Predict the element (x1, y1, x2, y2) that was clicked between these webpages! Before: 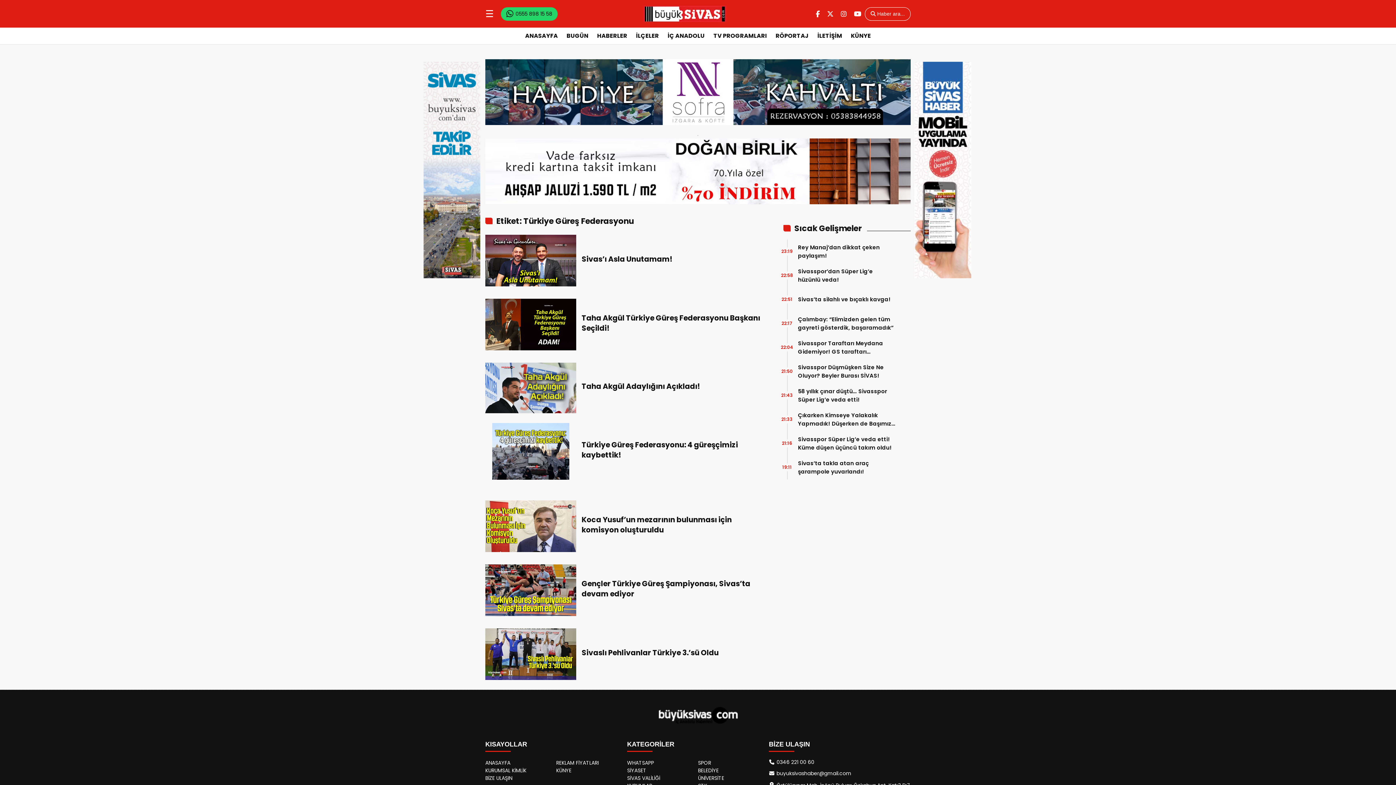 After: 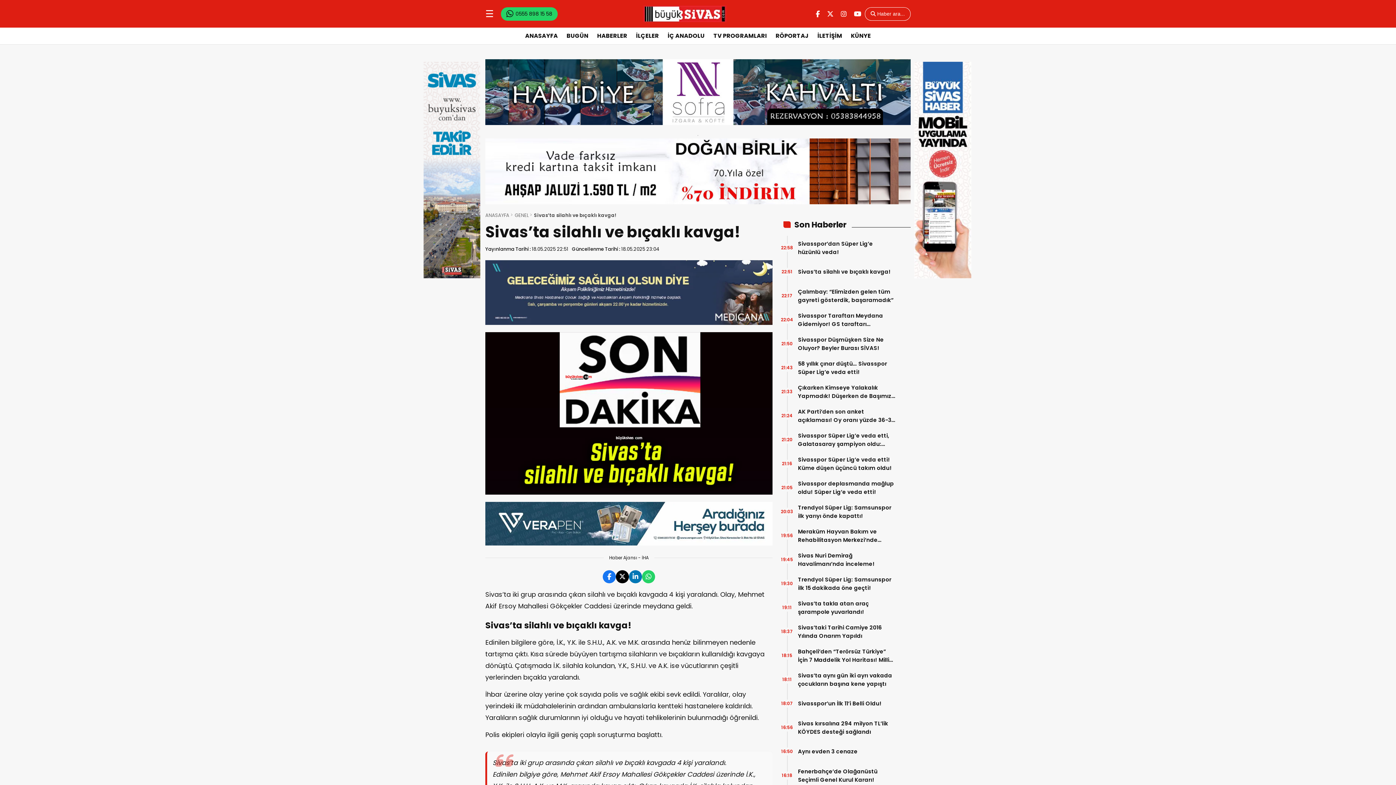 Action: bbox: (798, 295, 896, 303) label: Sivas’ta silahlı ve bıçaklı kavga!